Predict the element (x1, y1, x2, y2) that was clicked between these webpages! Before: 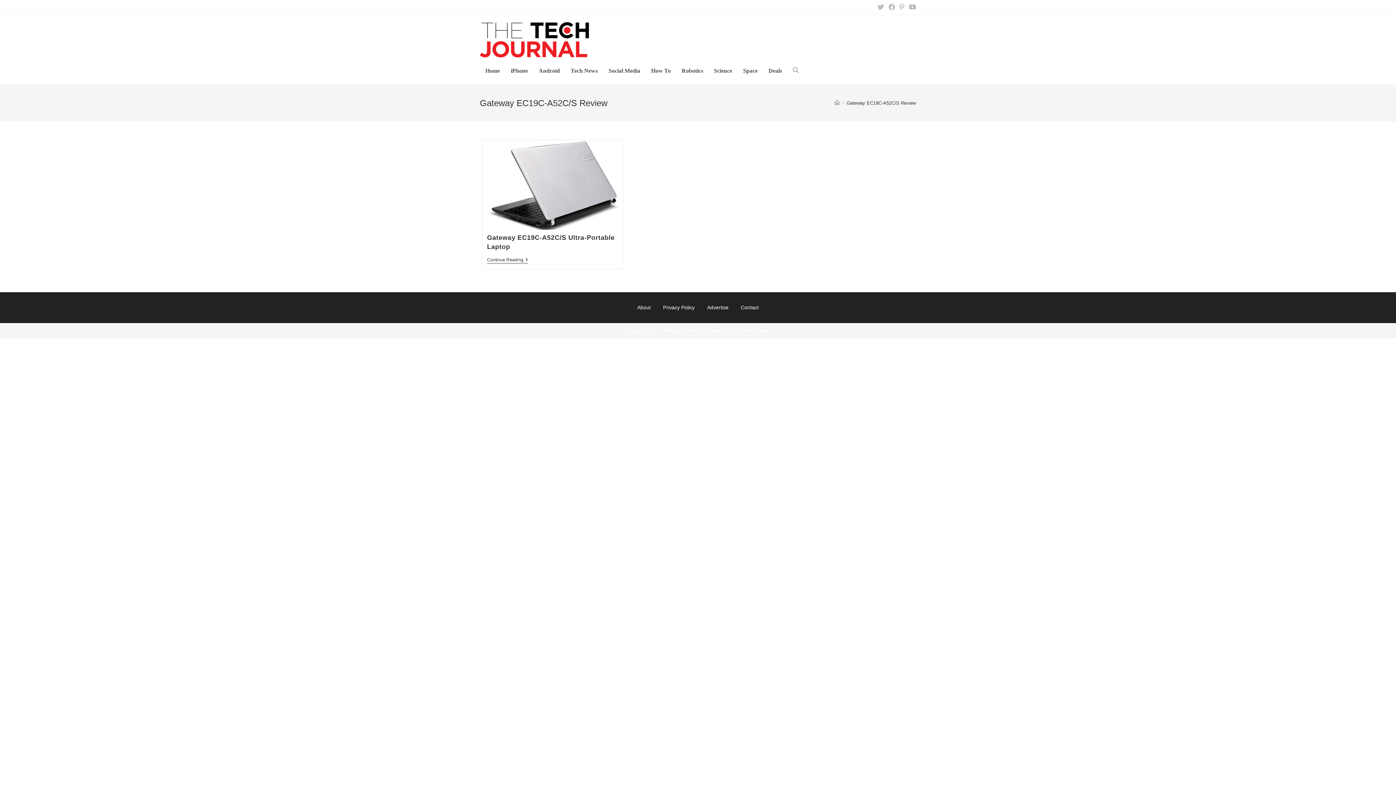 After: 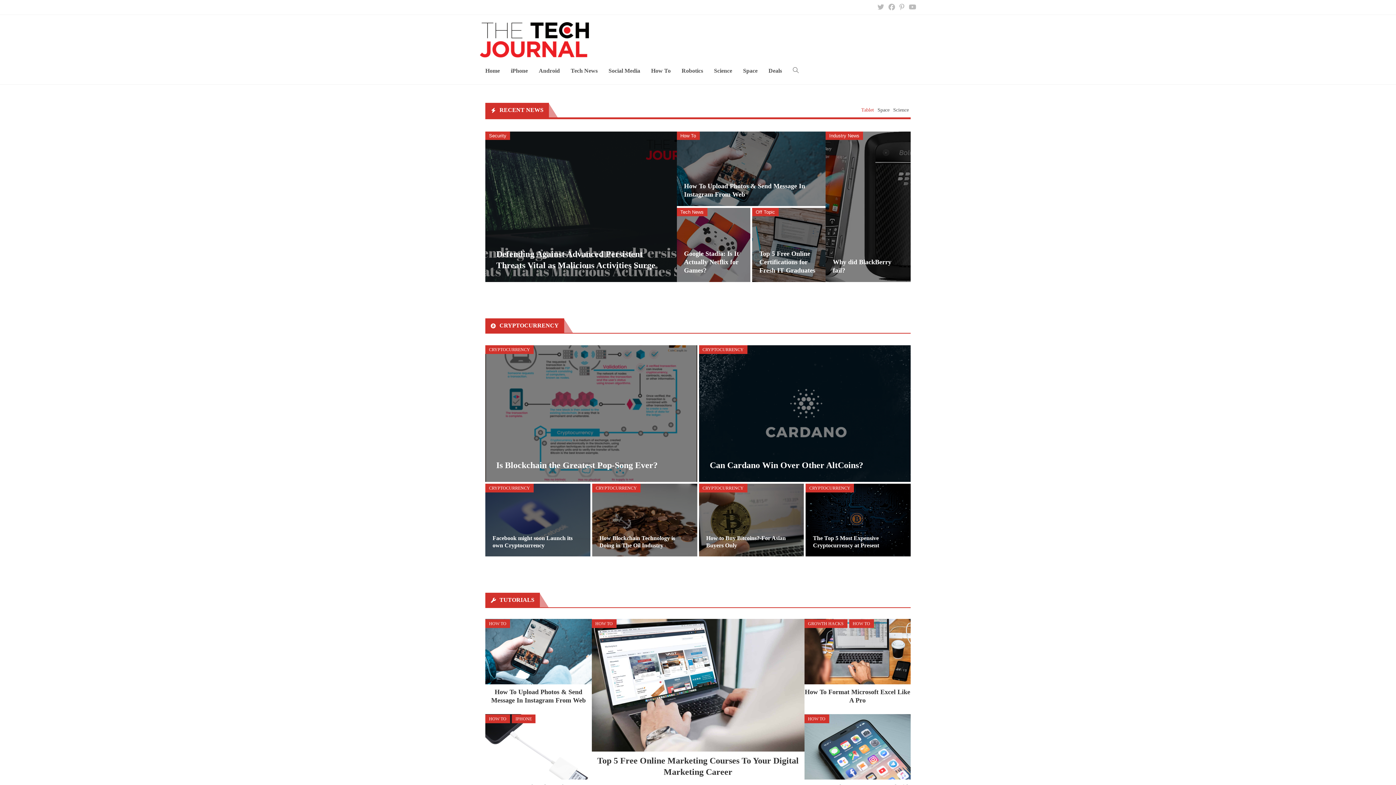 Action: bbox: (834, 100, 839, 105) label: Home